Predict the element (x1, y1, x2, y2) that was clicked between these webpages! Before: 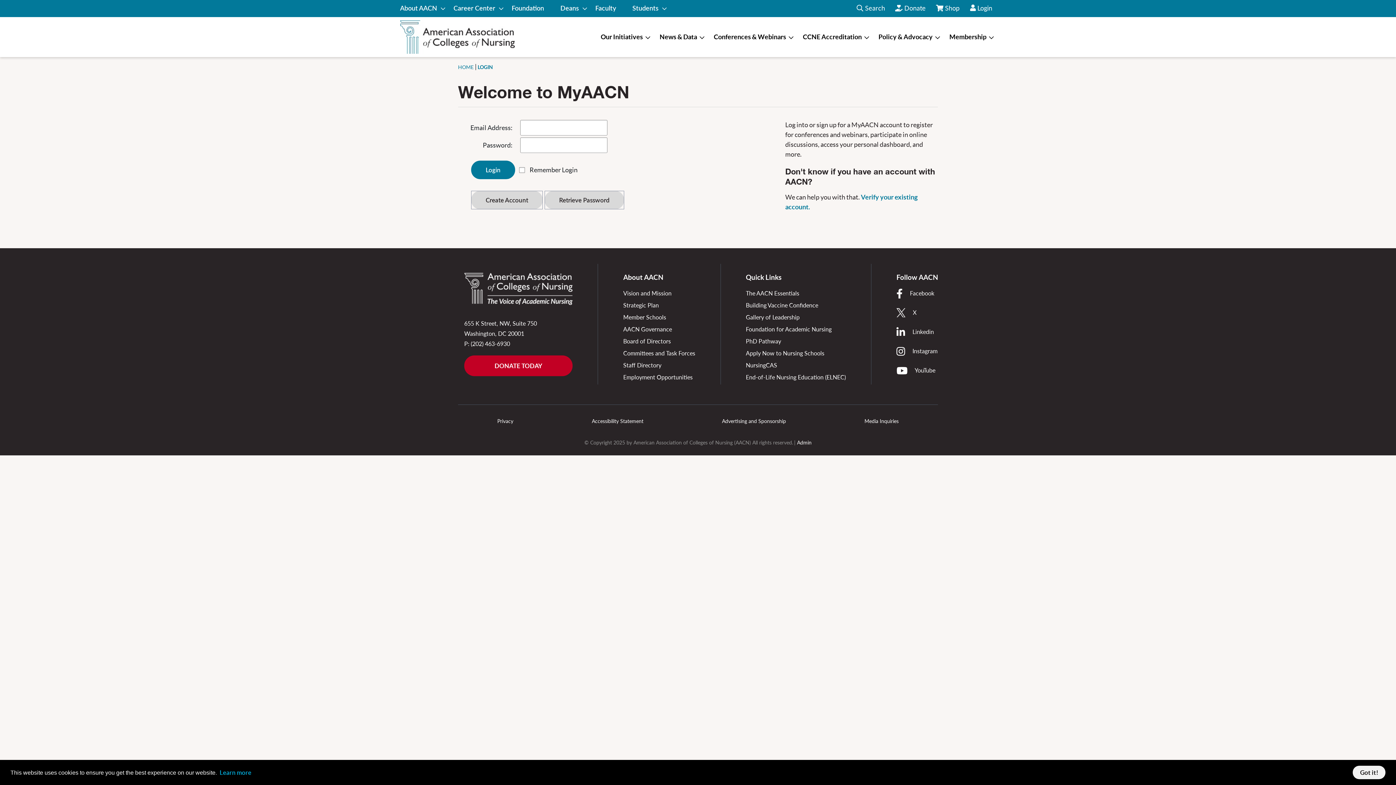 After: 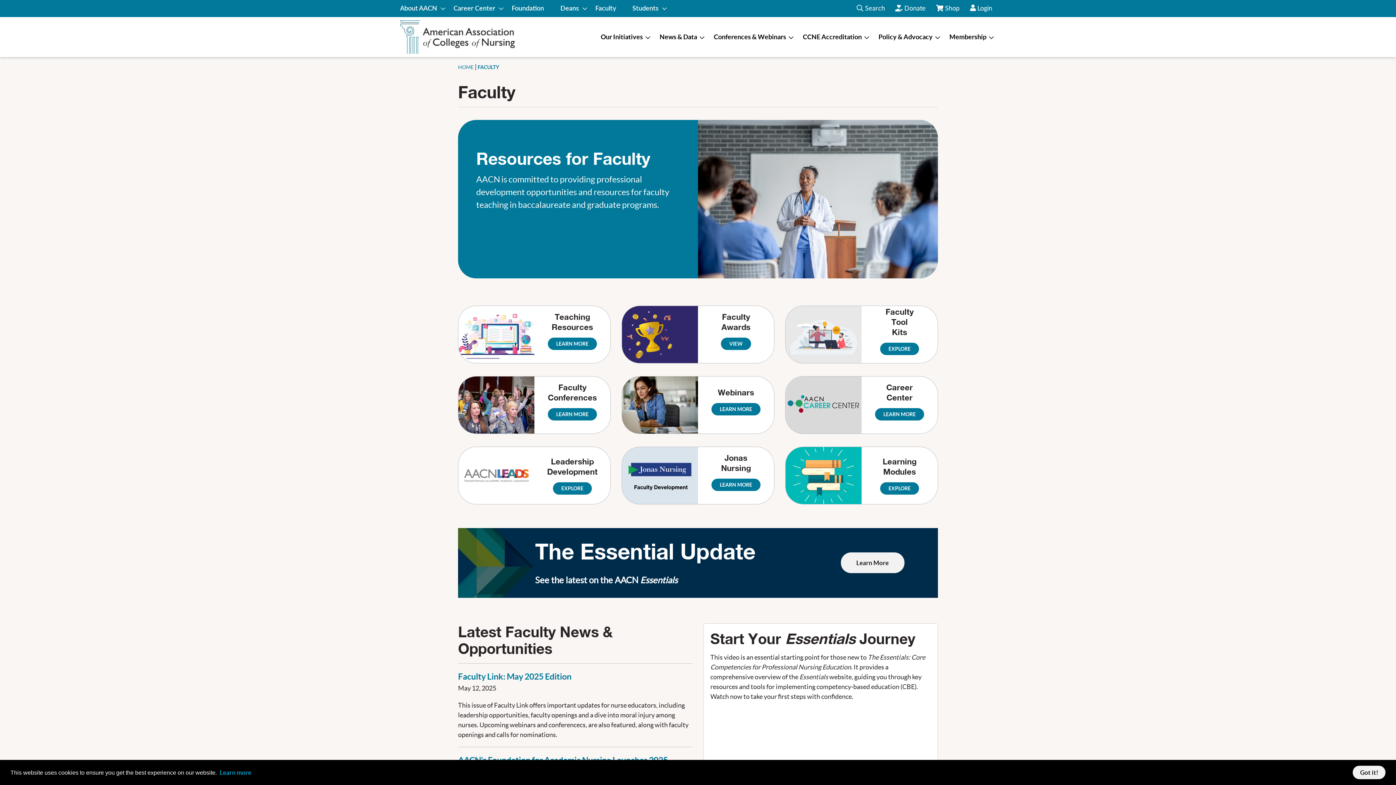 Action: label: Faculty bbox: (592, 0, 617, 17)